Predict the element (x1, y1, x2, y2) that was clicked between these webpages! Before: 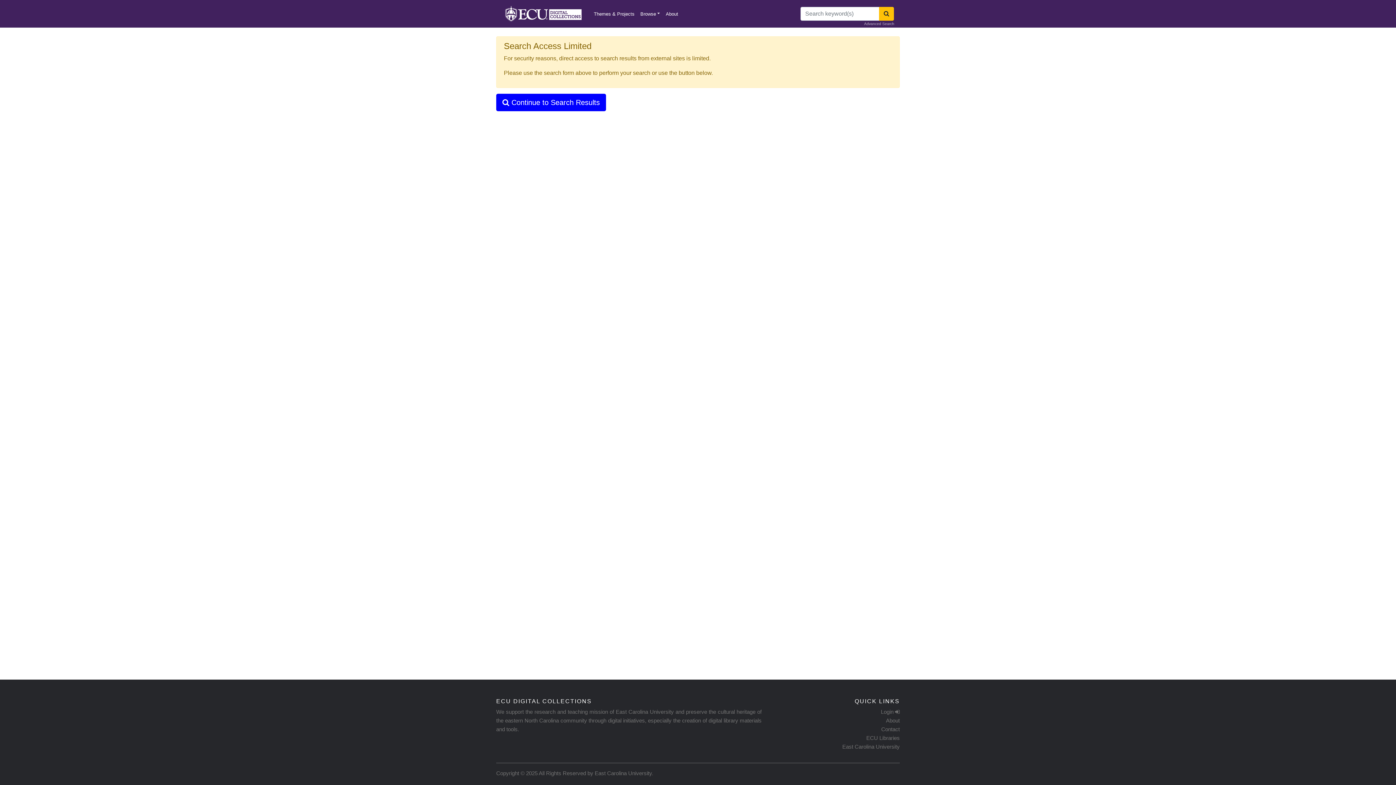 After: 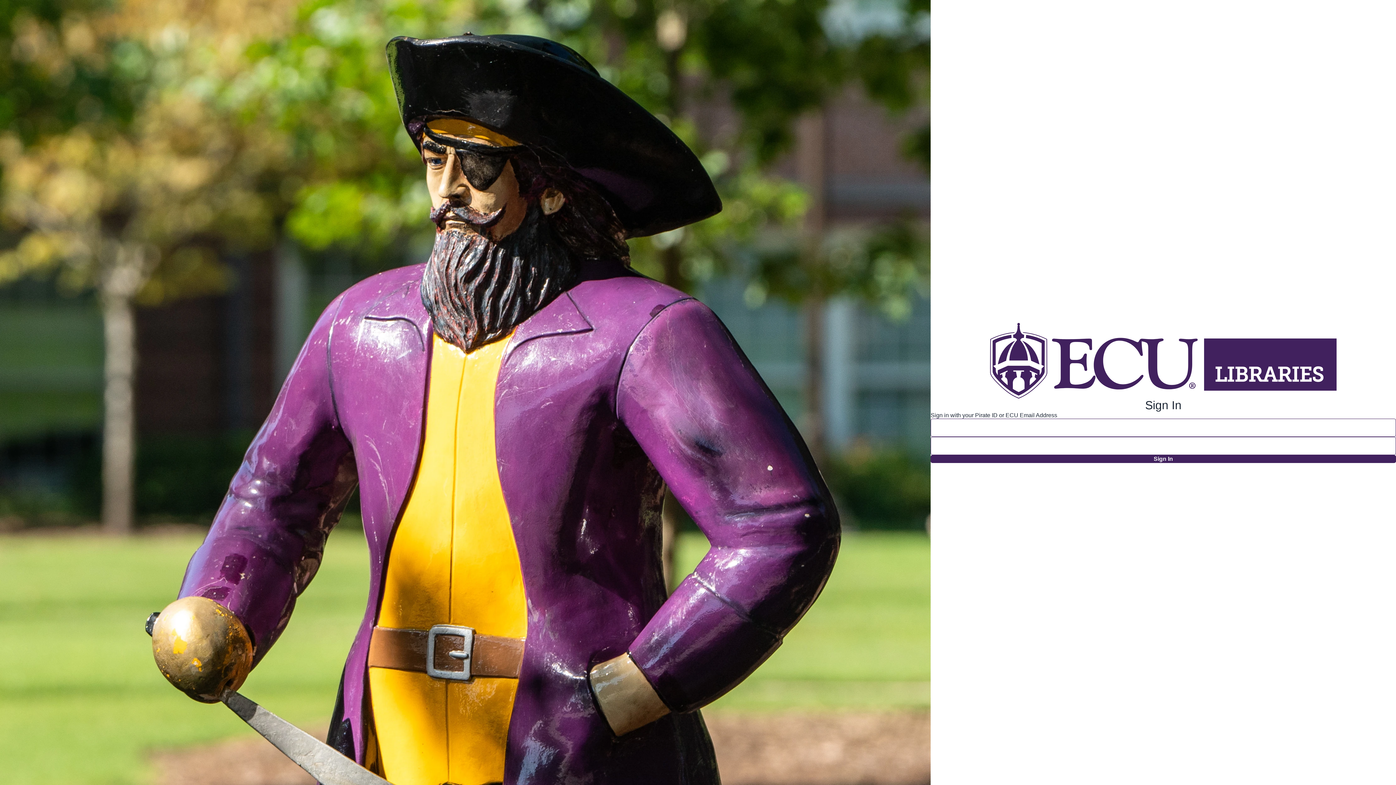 Action: label: Login  bbox: (881, 709, 899, 715)